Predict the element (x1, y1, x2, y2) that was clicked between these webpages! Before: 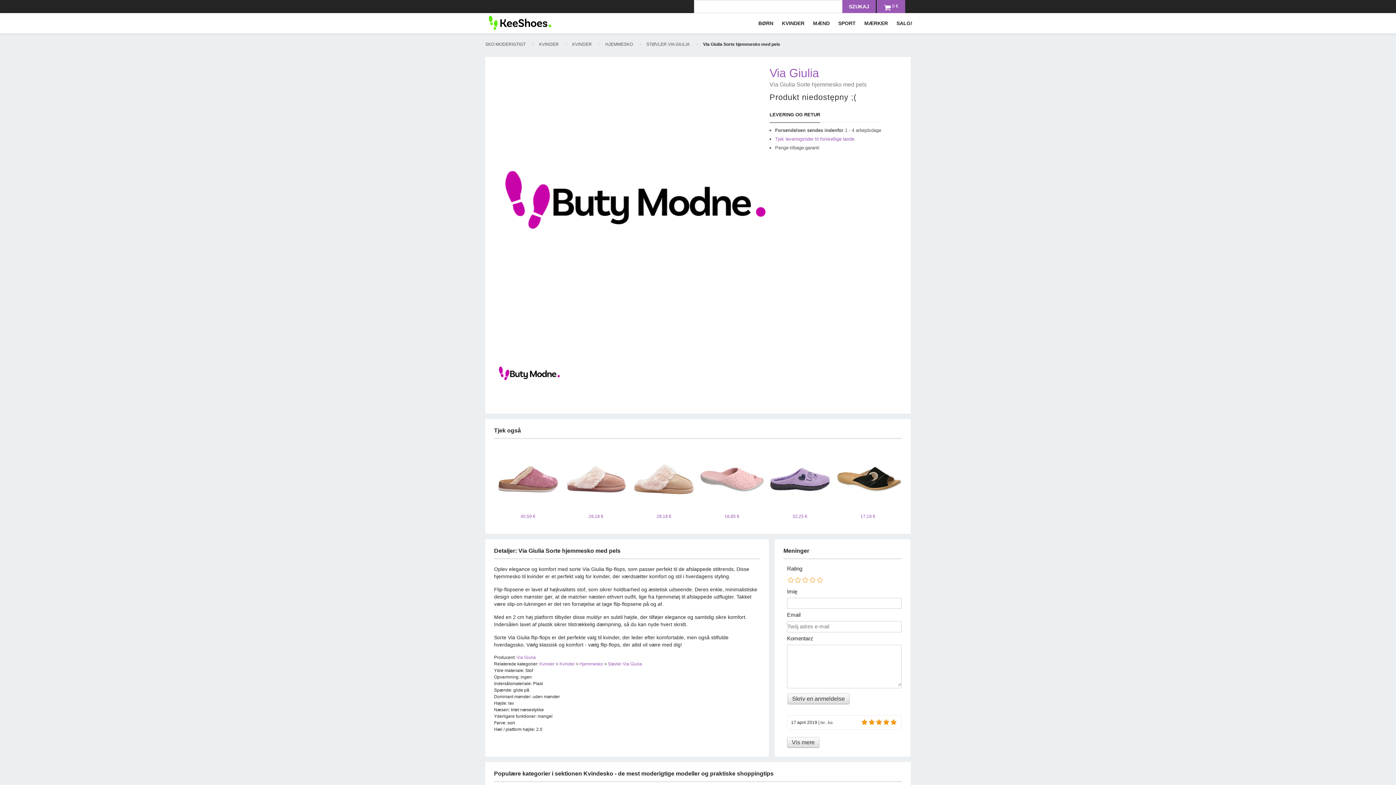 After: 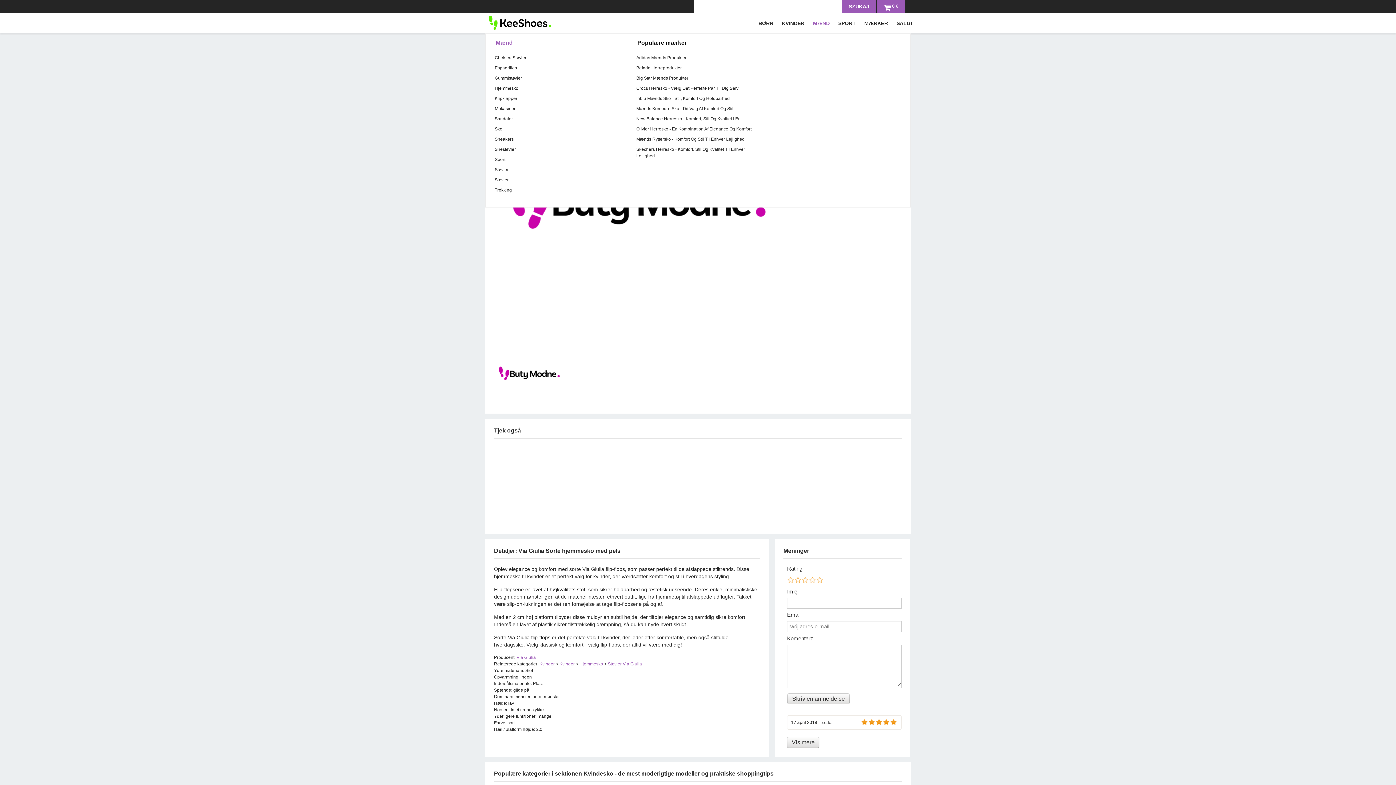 Action: bbox: (809, 16, 834, 29) label: MÆND